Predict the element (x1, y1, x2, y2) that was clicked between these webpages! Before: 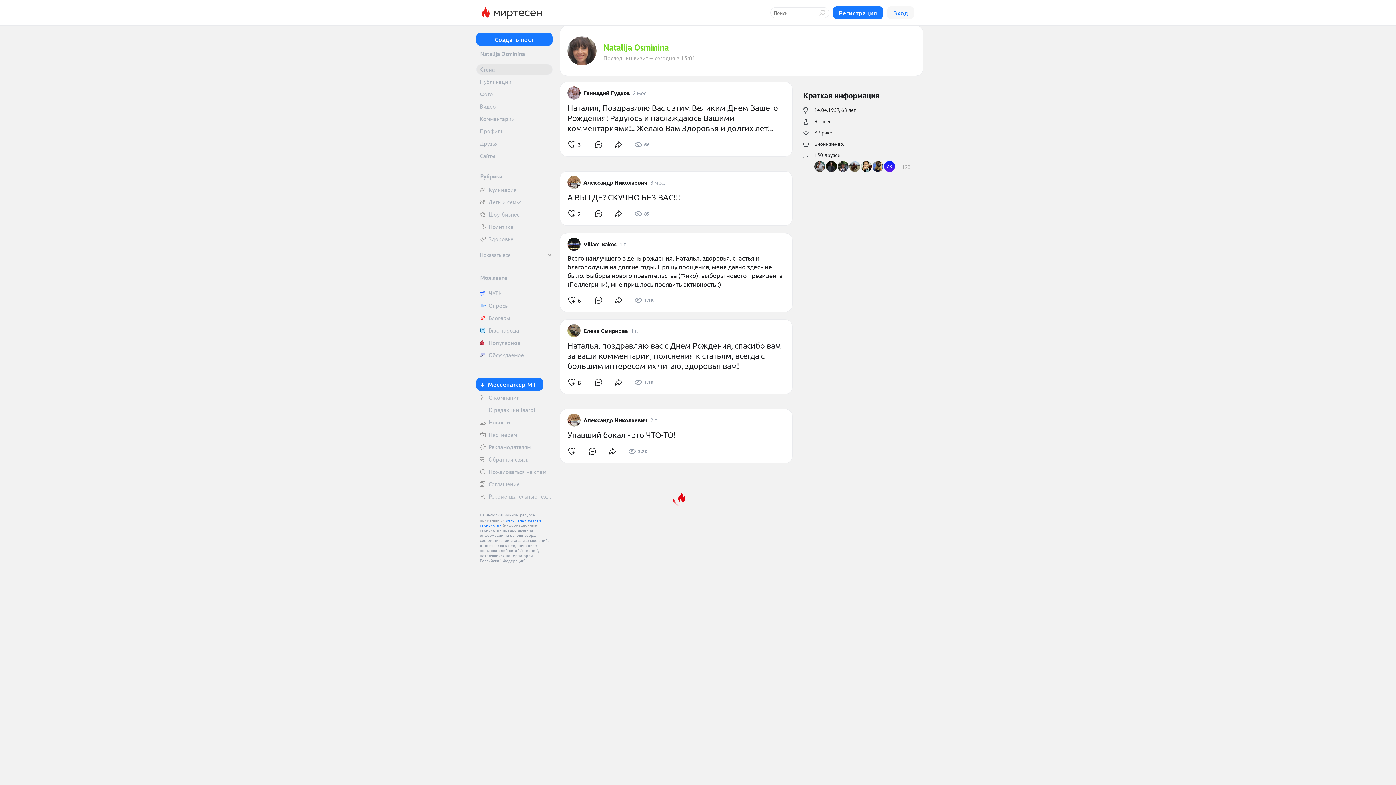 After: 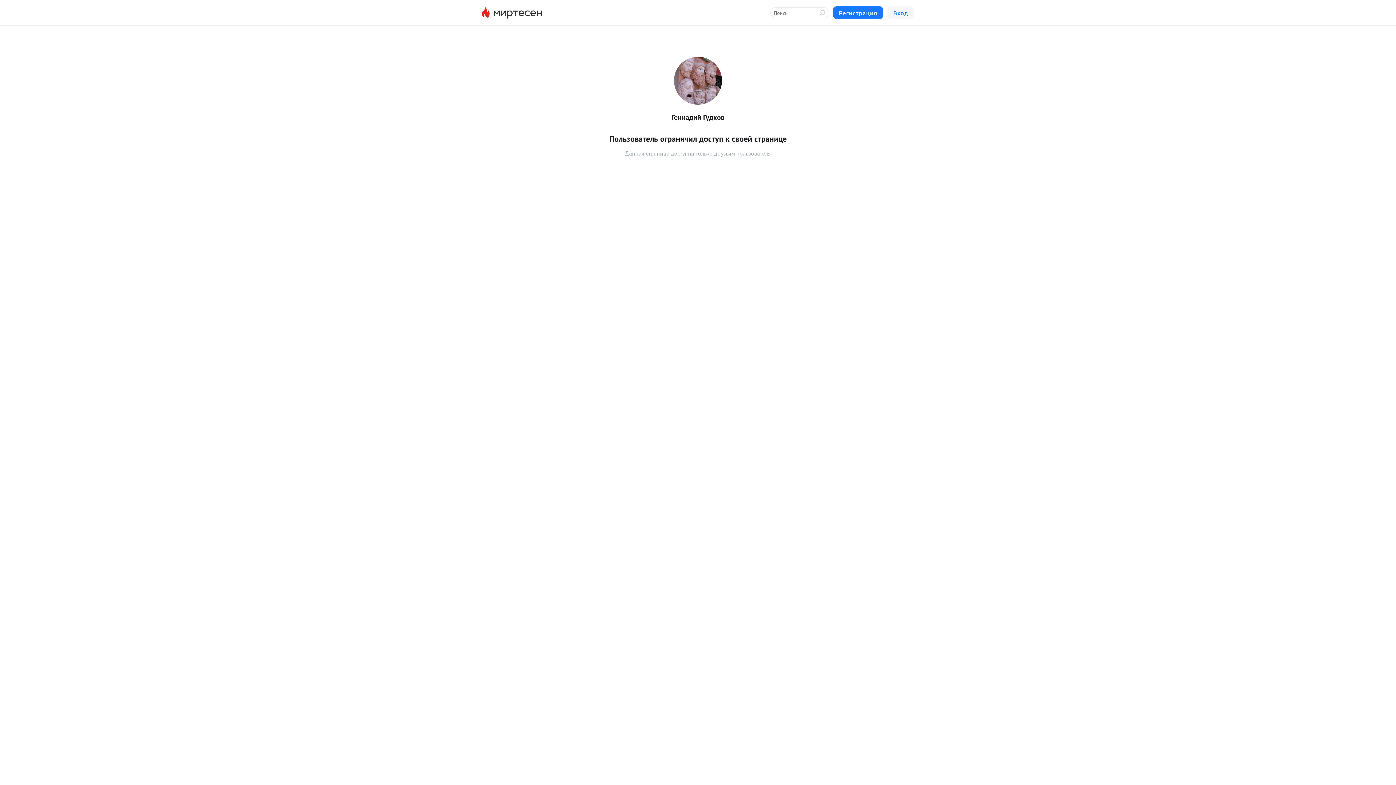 Action: bbox: (583, 89, 630, 96) label: Геннадий Гудков